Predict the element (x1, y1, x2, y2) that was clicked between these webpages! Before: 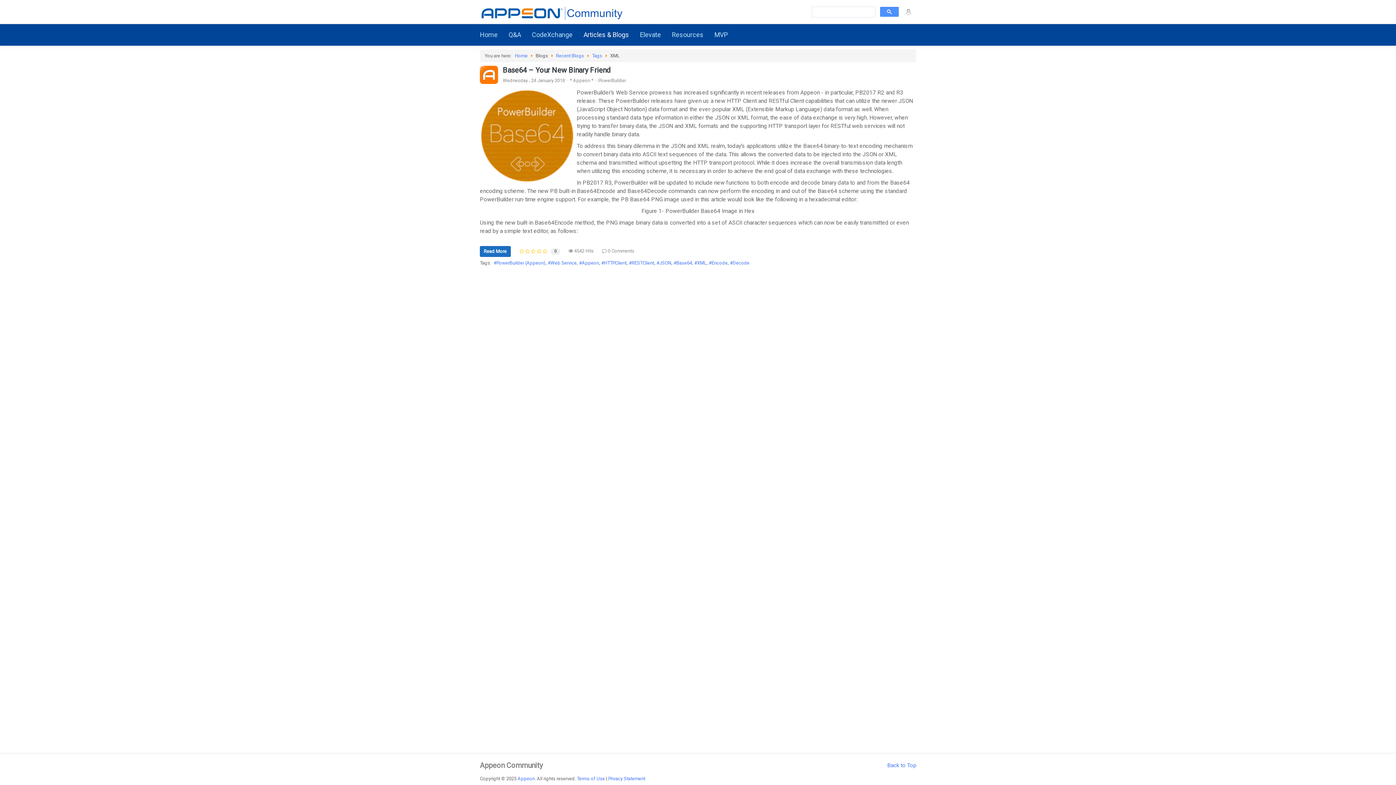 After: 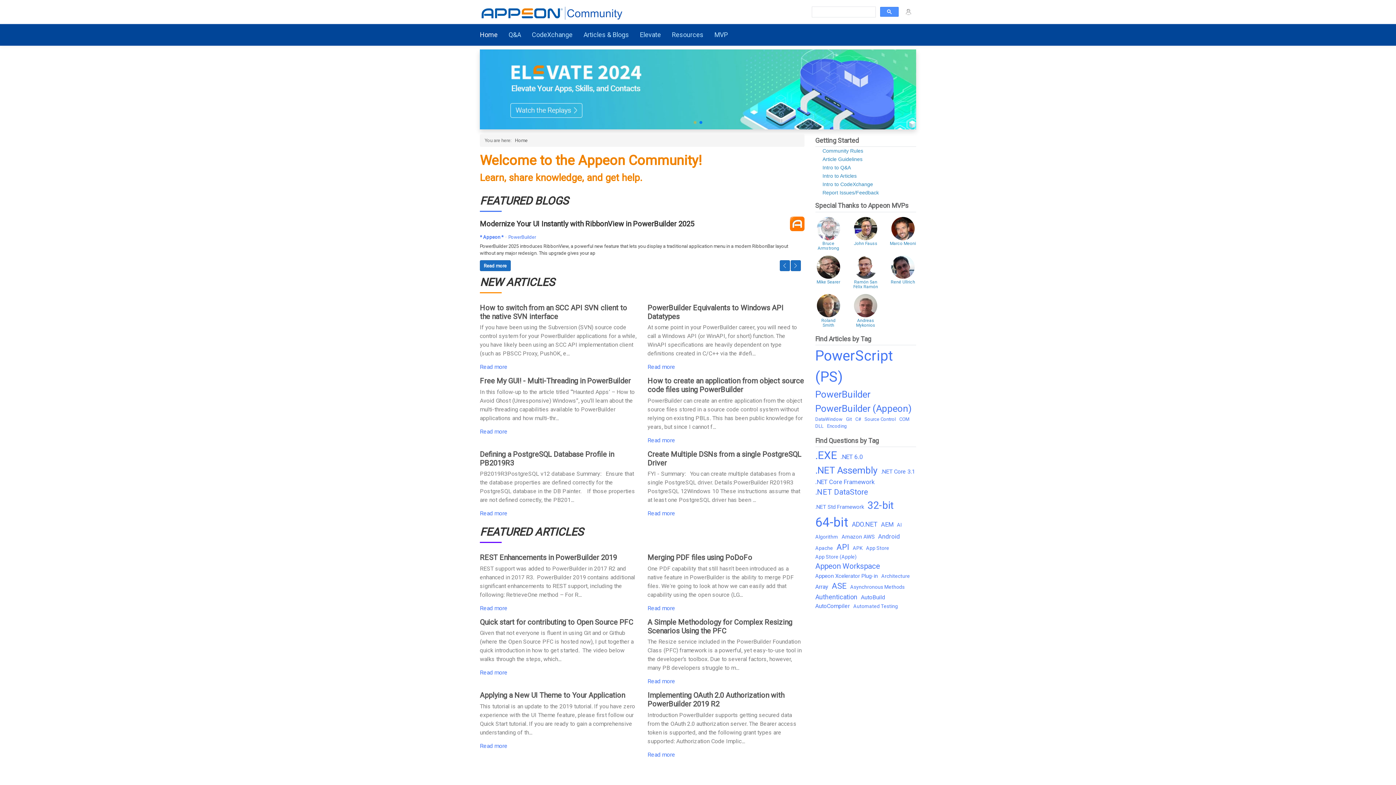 Action: label: Home bbox: (515, 52, 527, 59)